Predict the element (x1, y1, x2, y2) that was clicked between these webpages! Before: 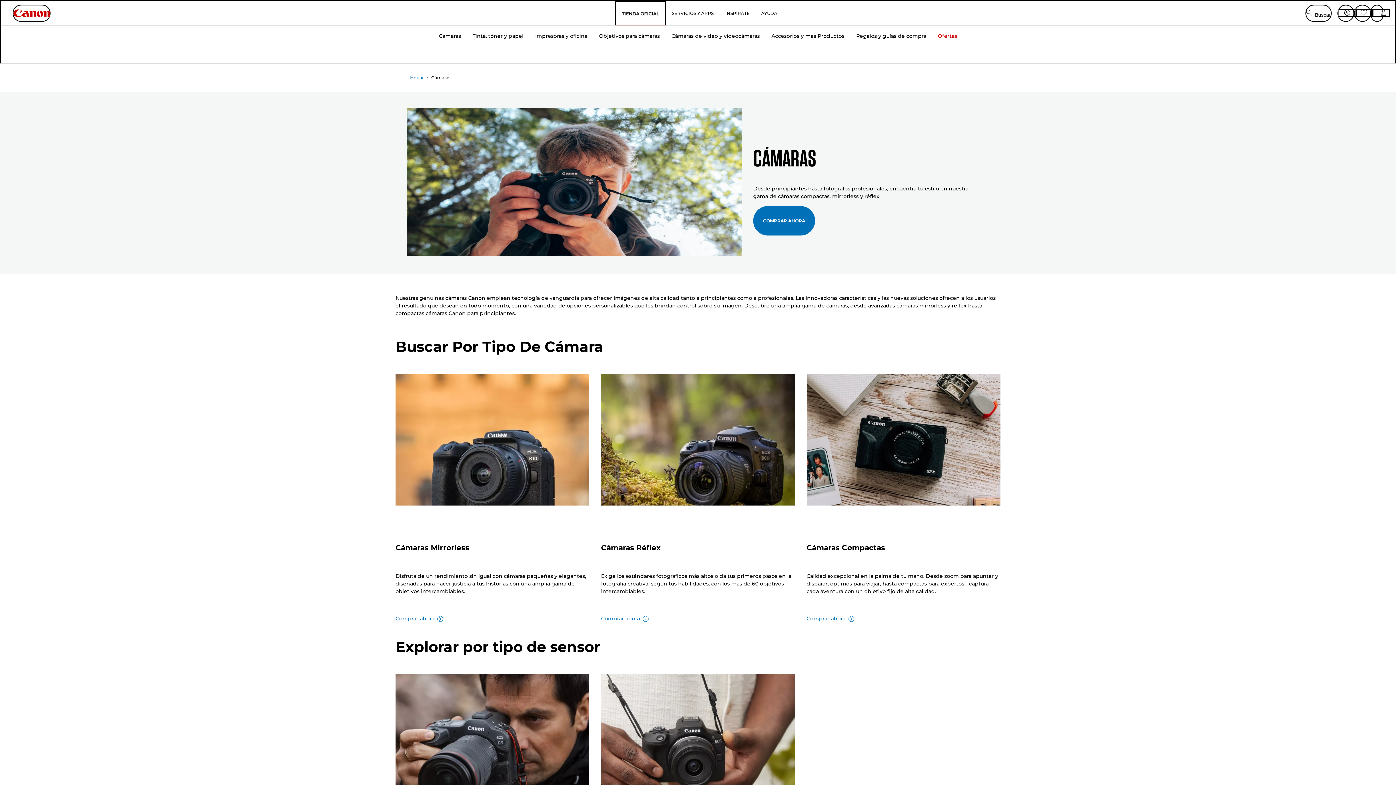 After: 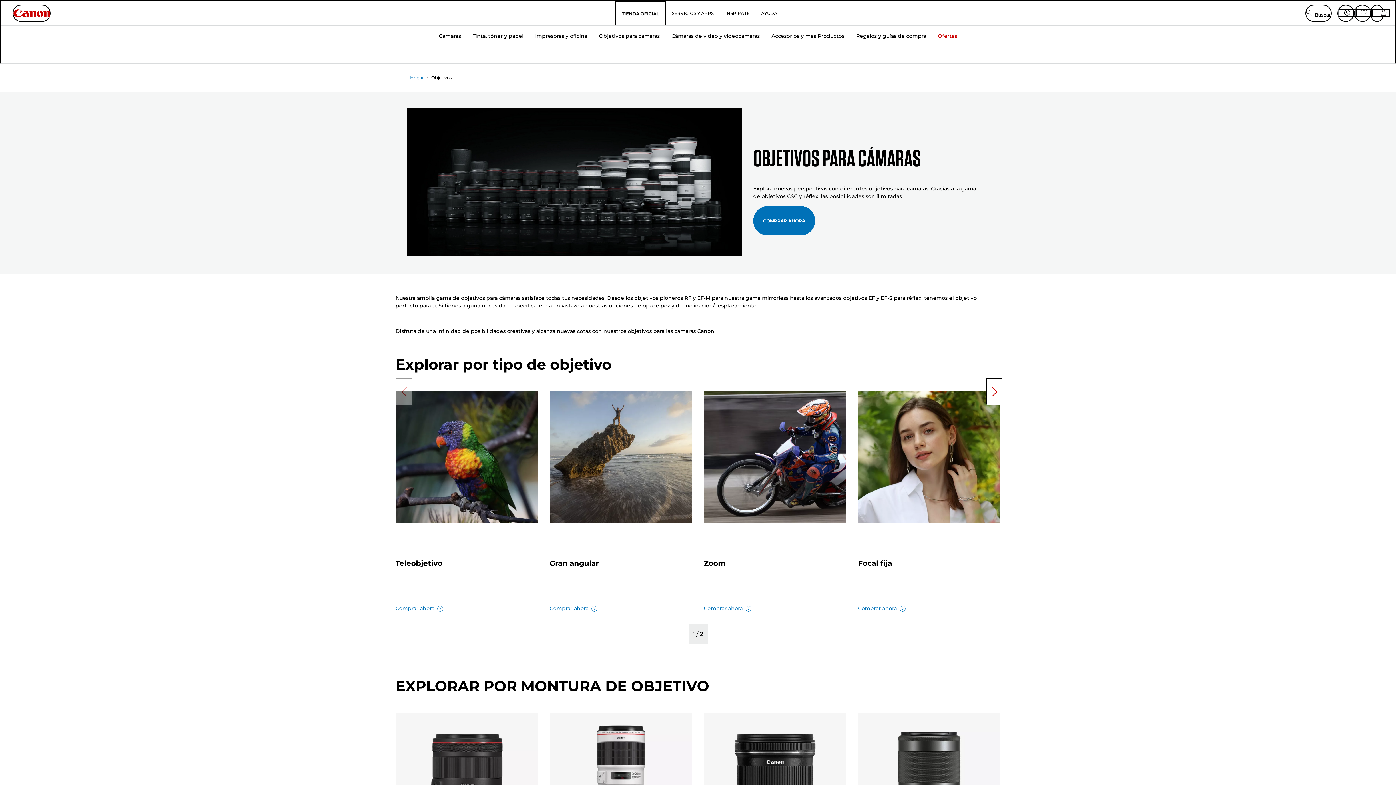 Action: bbox: (593, 24, 665, 63) label: Objetivos para cámaras